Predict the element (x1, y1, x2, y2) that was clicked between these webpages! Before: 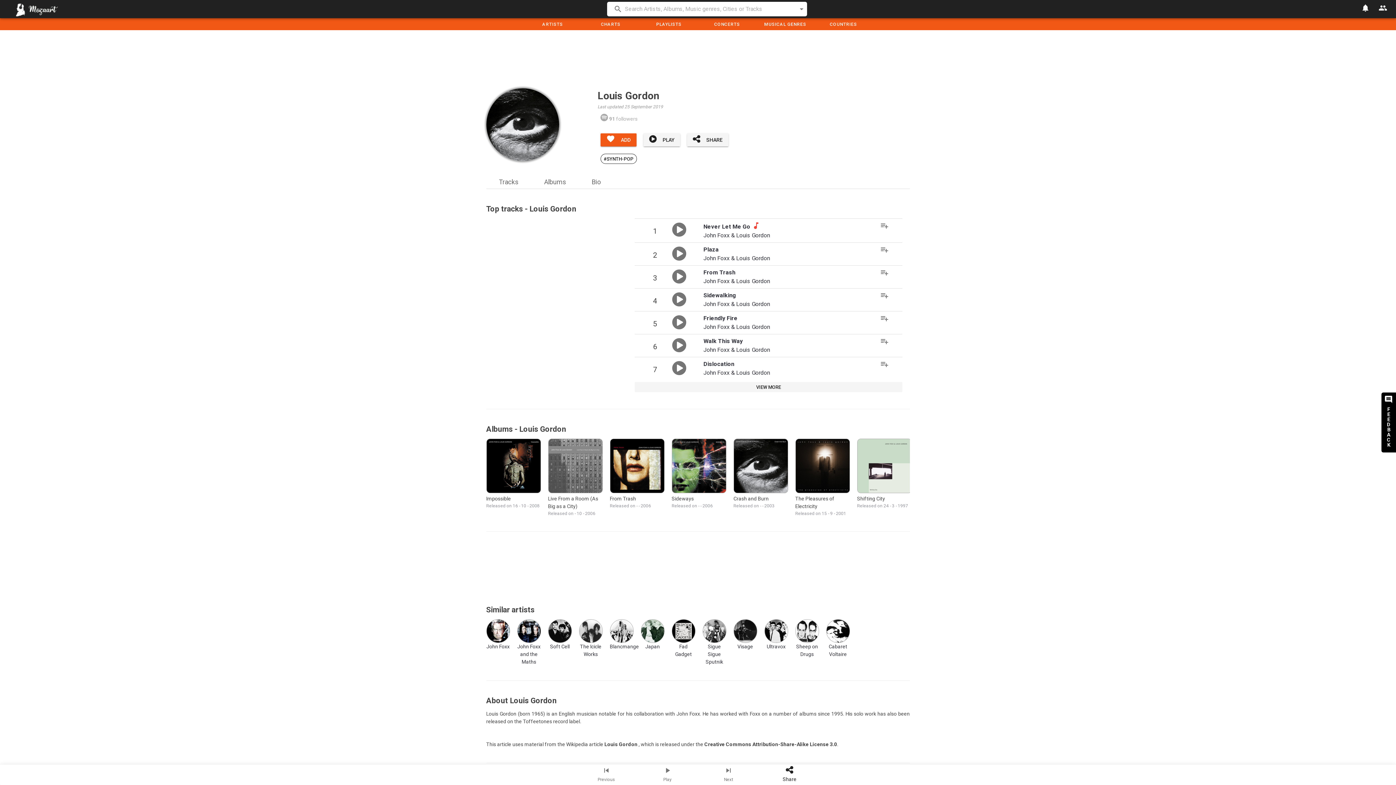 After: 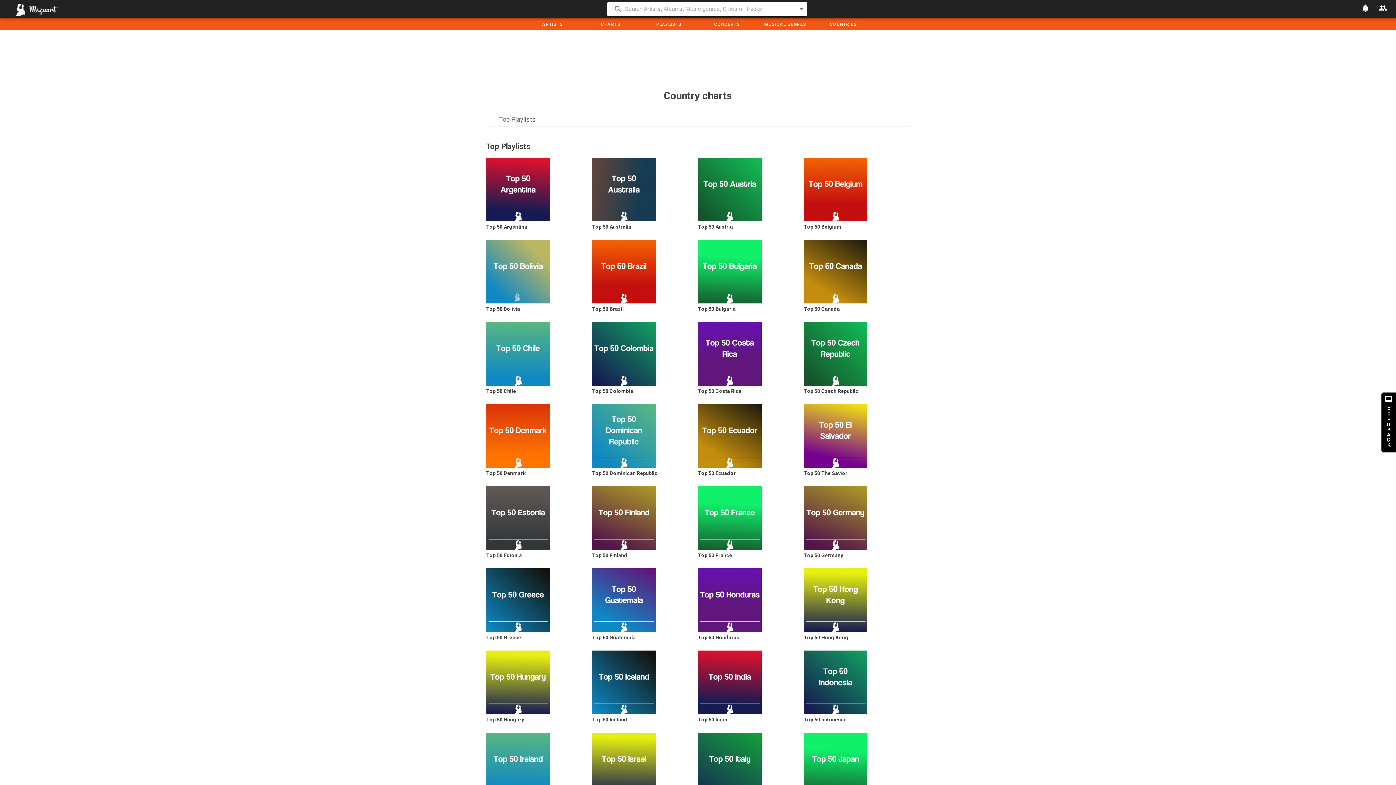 Action: label: CHARTS bbox: (581, 18, 640, 30)